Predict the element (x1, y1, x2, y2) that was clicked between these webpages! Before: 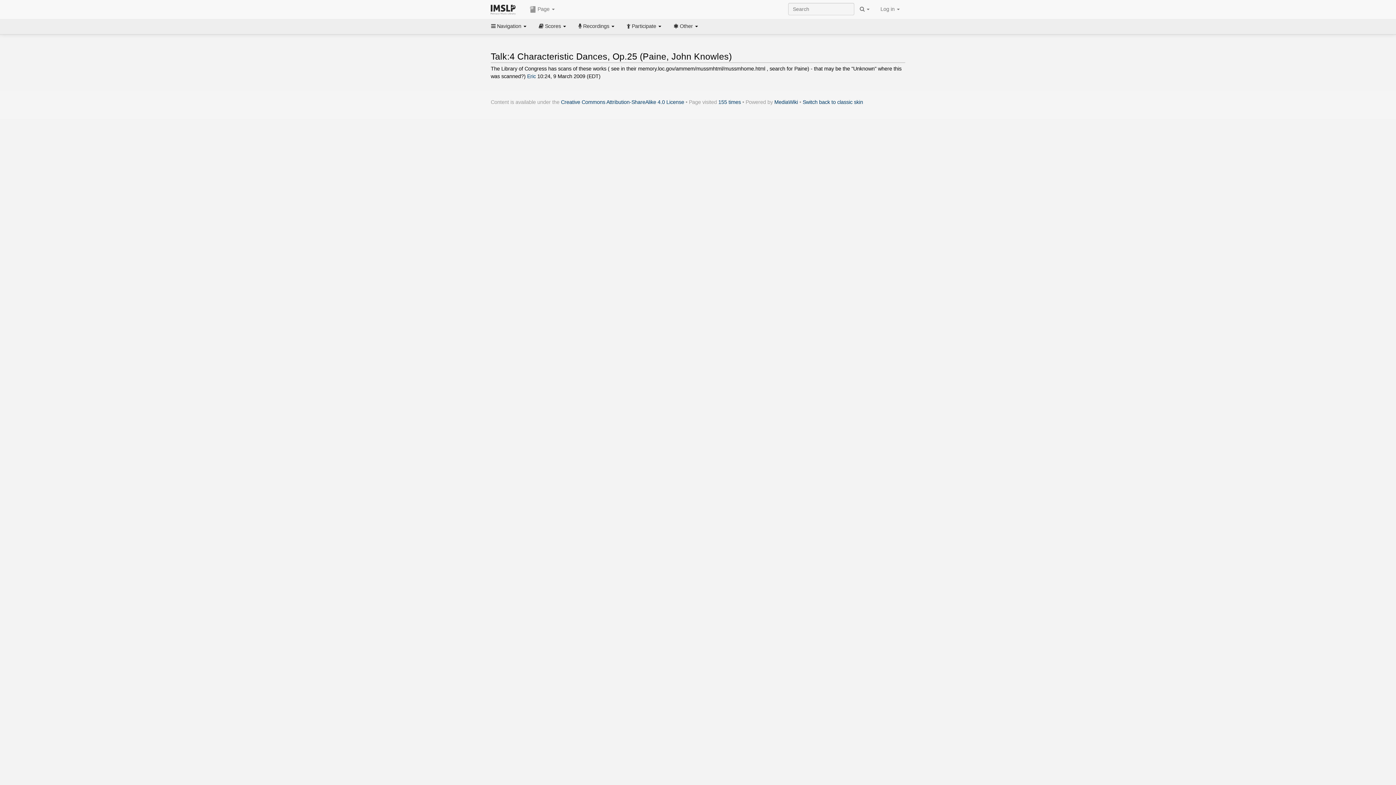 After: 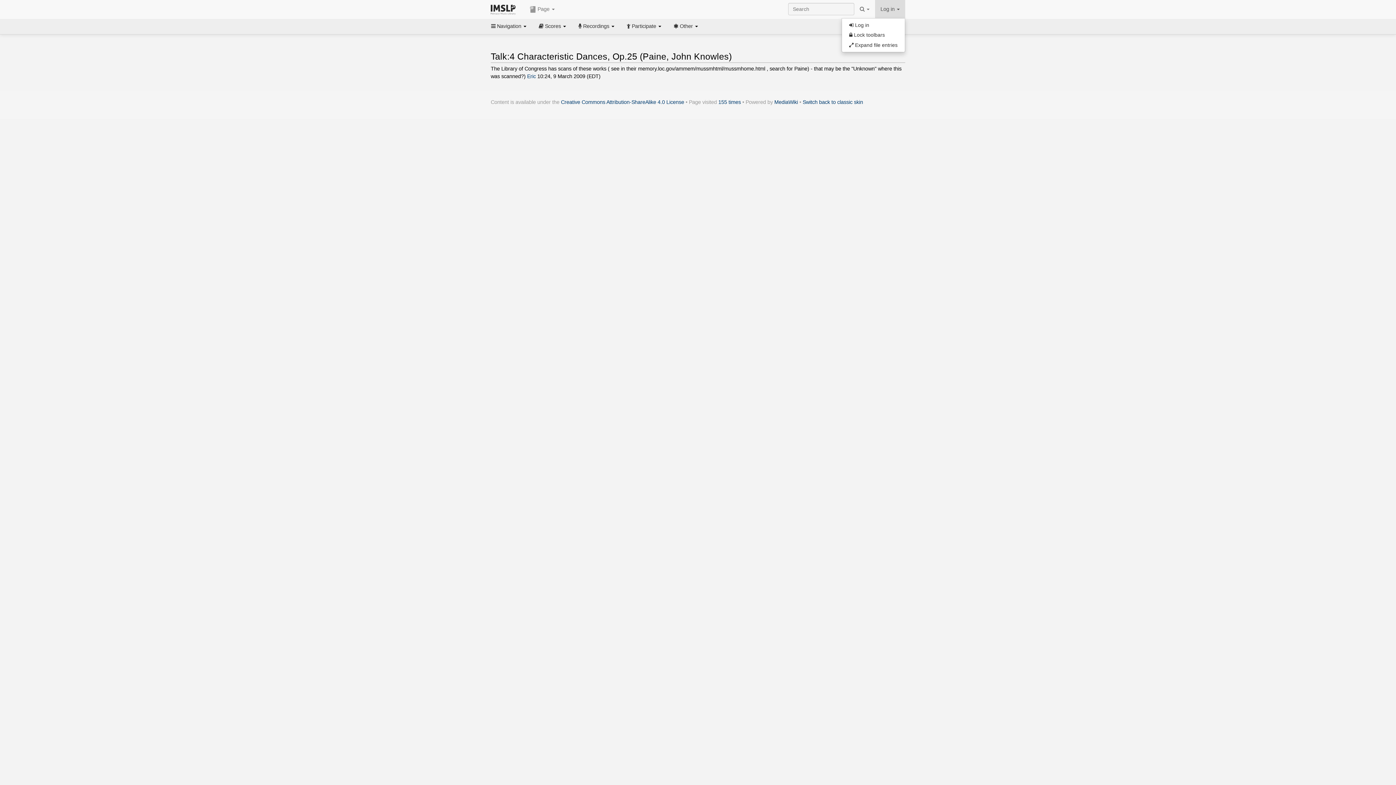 Action: bbox: (875, 0, 905, 18) label: Log in 